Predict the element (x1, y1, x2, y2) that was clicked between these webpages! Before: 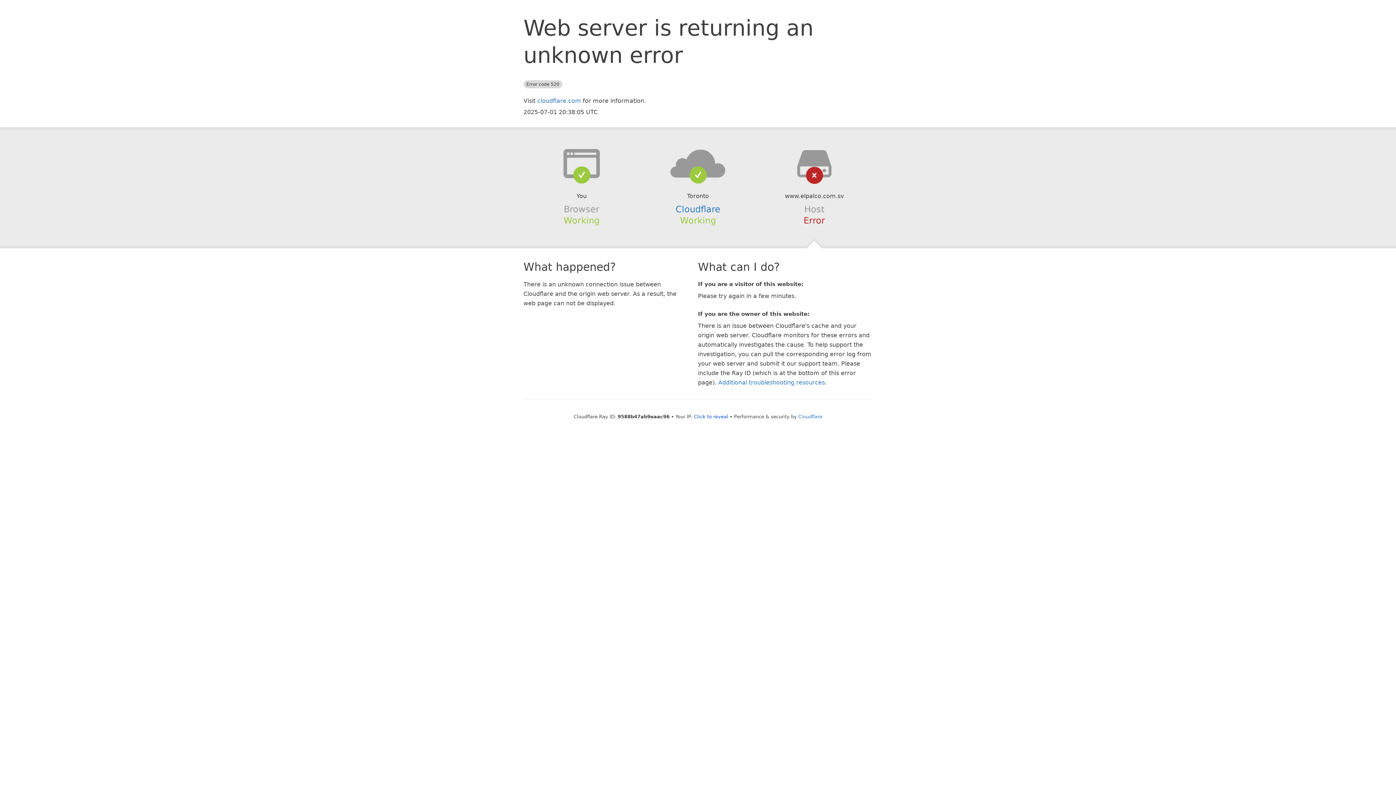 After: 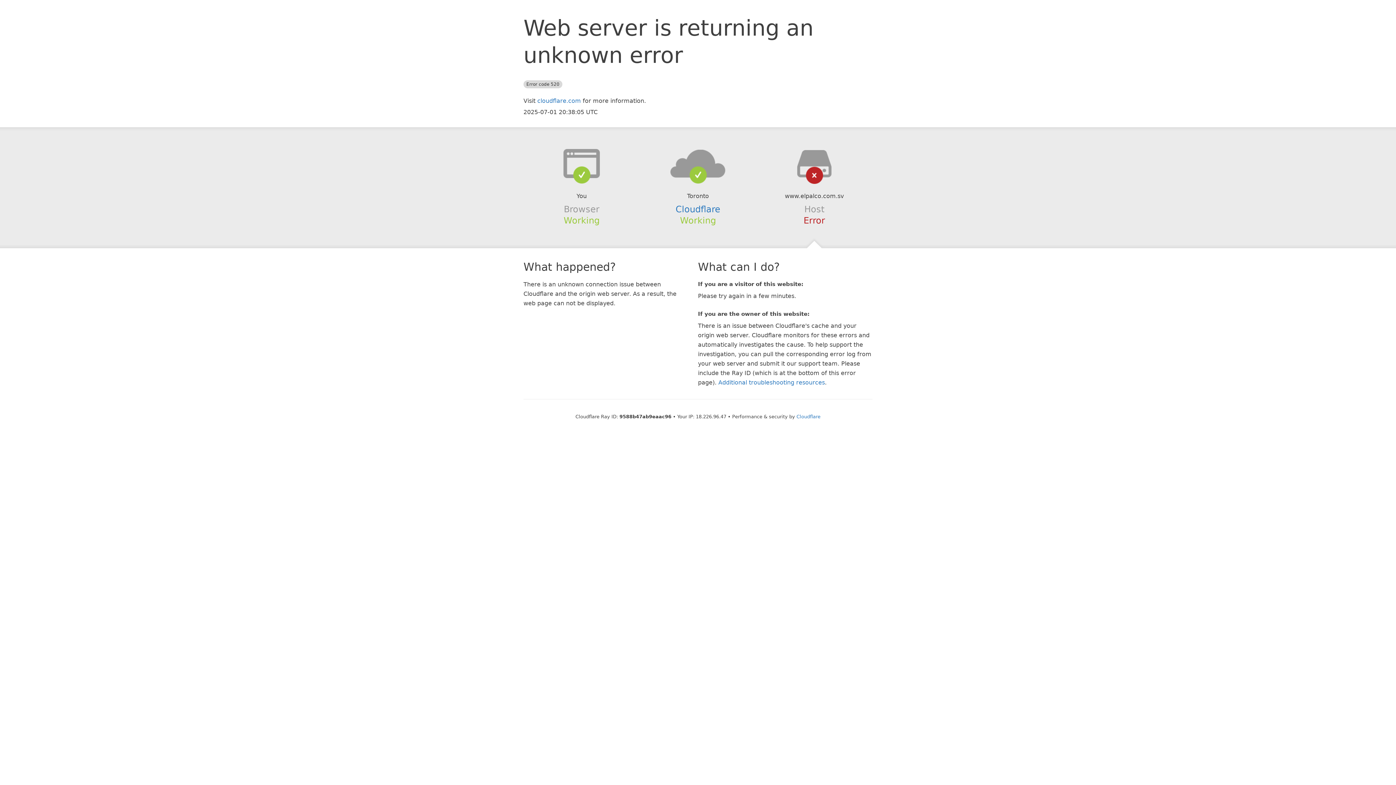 Action: bbox: (694, 414, 728, 419) label: Click to reveal